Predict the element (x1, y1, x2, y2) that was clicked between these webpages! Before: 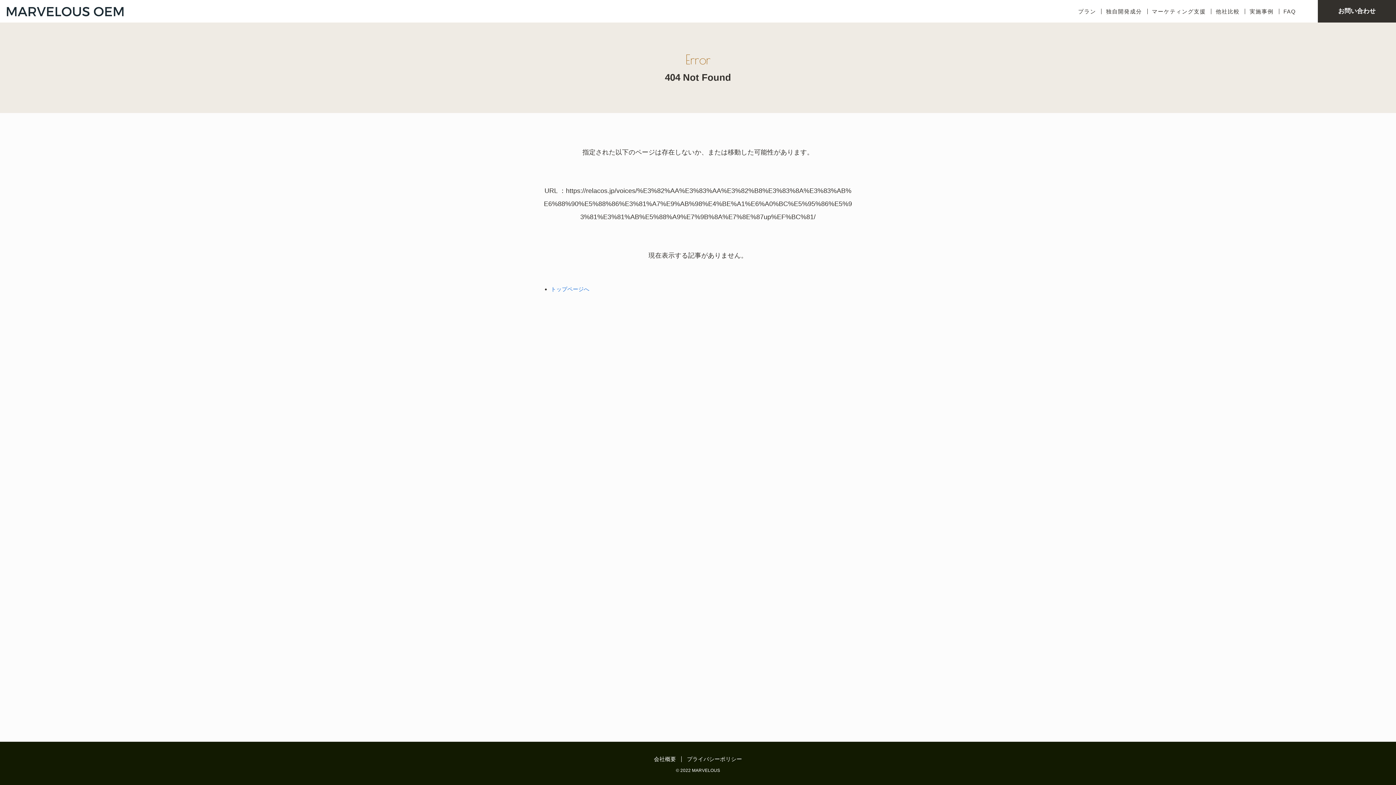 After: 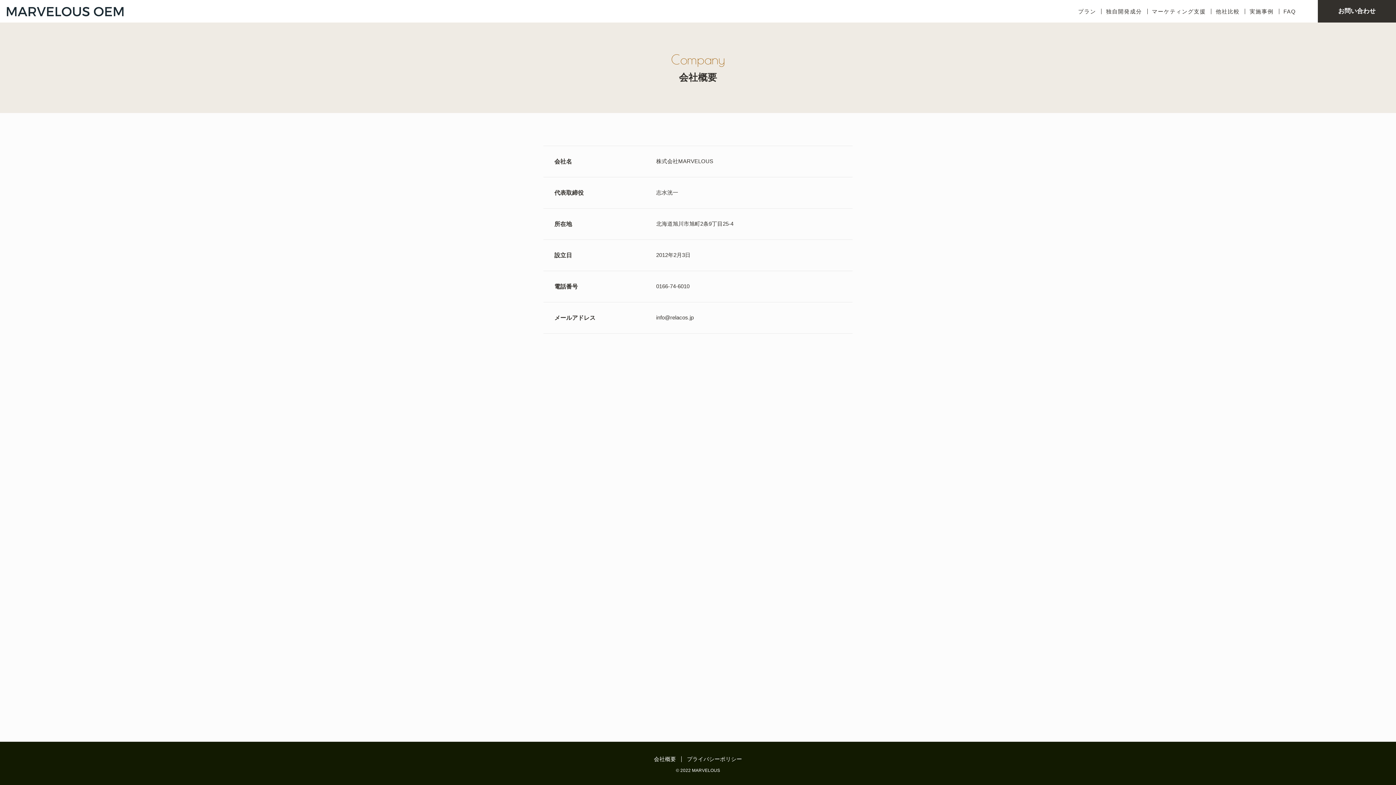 Action: label: 会社概要 bbox: (654, 756, 676, 762)